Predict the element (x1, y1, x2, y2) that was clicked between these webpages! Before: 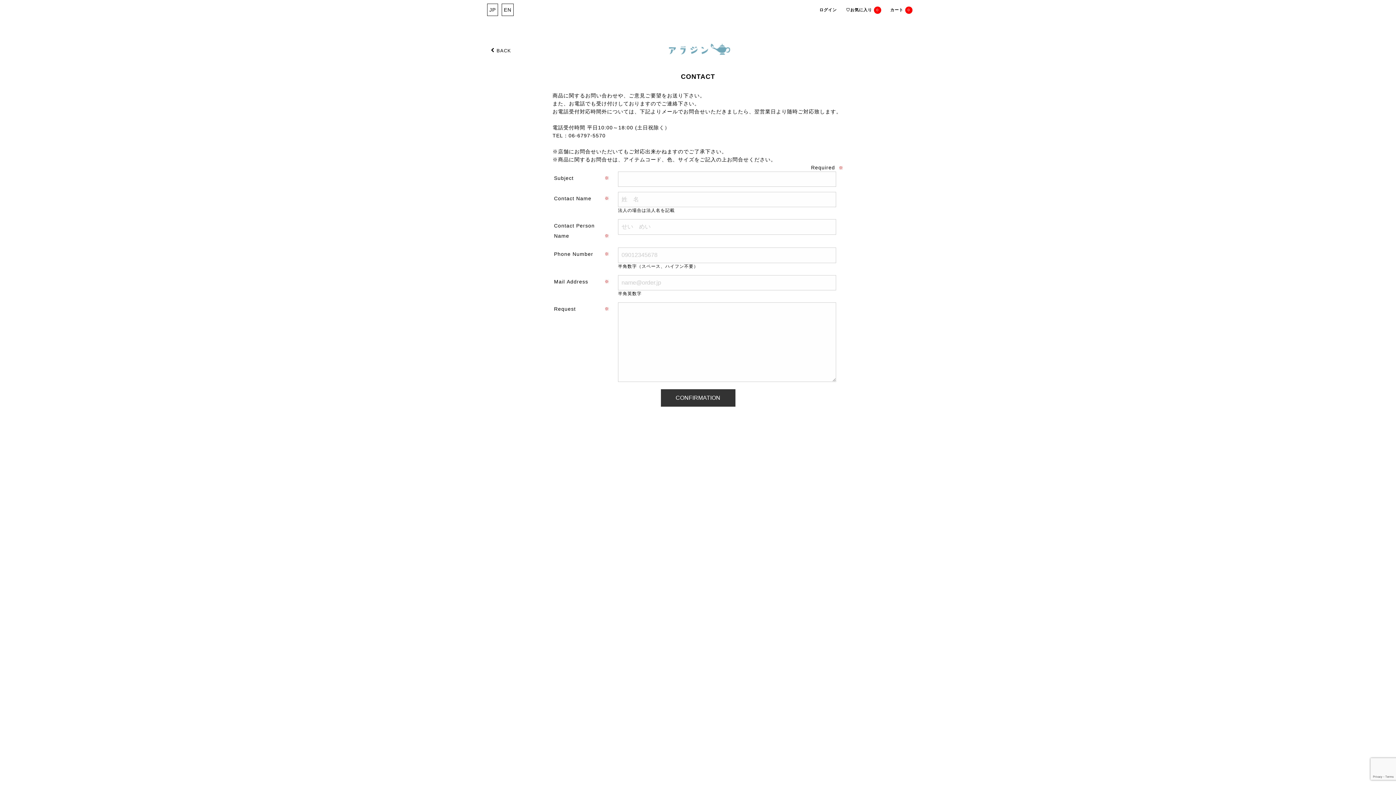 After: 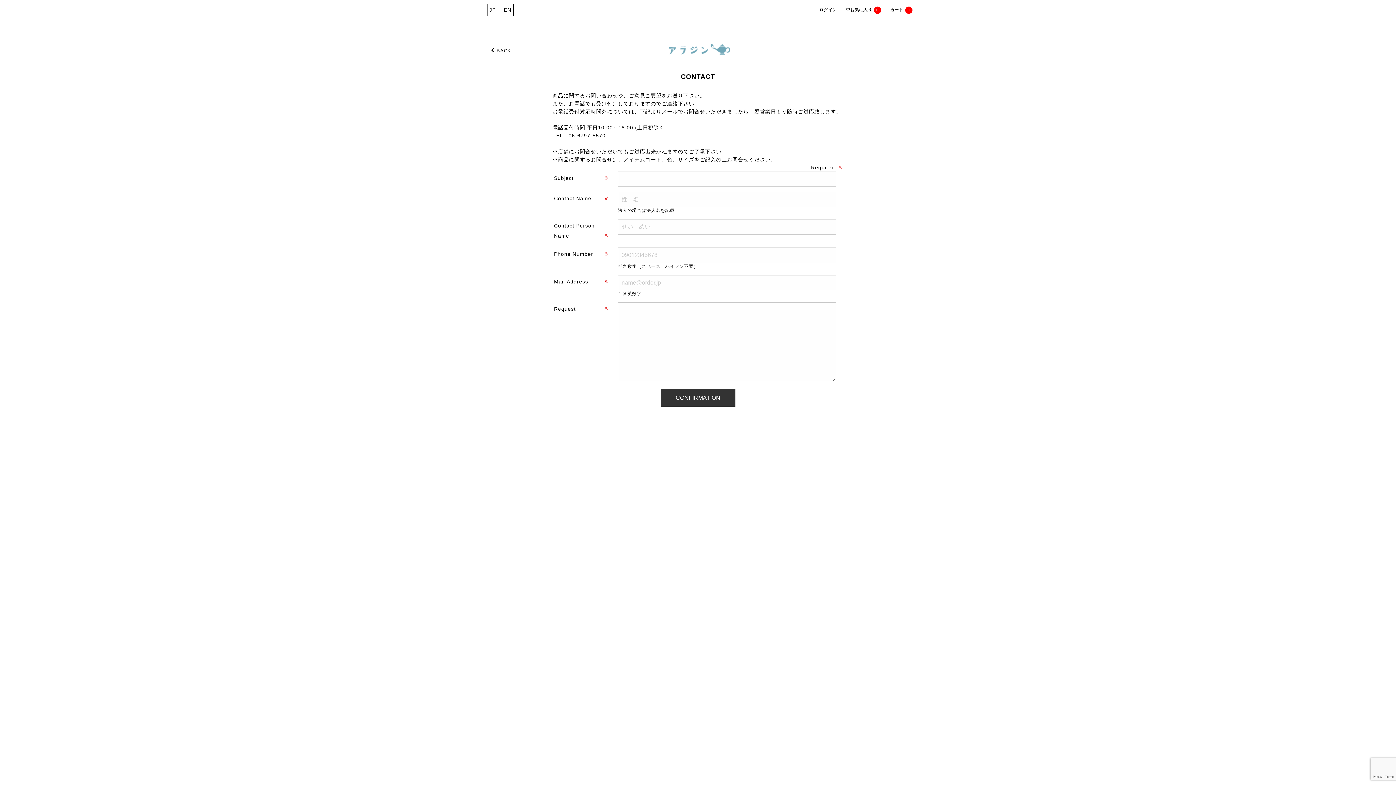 Action: label: JP bbox: (487, 3, 498, 16)